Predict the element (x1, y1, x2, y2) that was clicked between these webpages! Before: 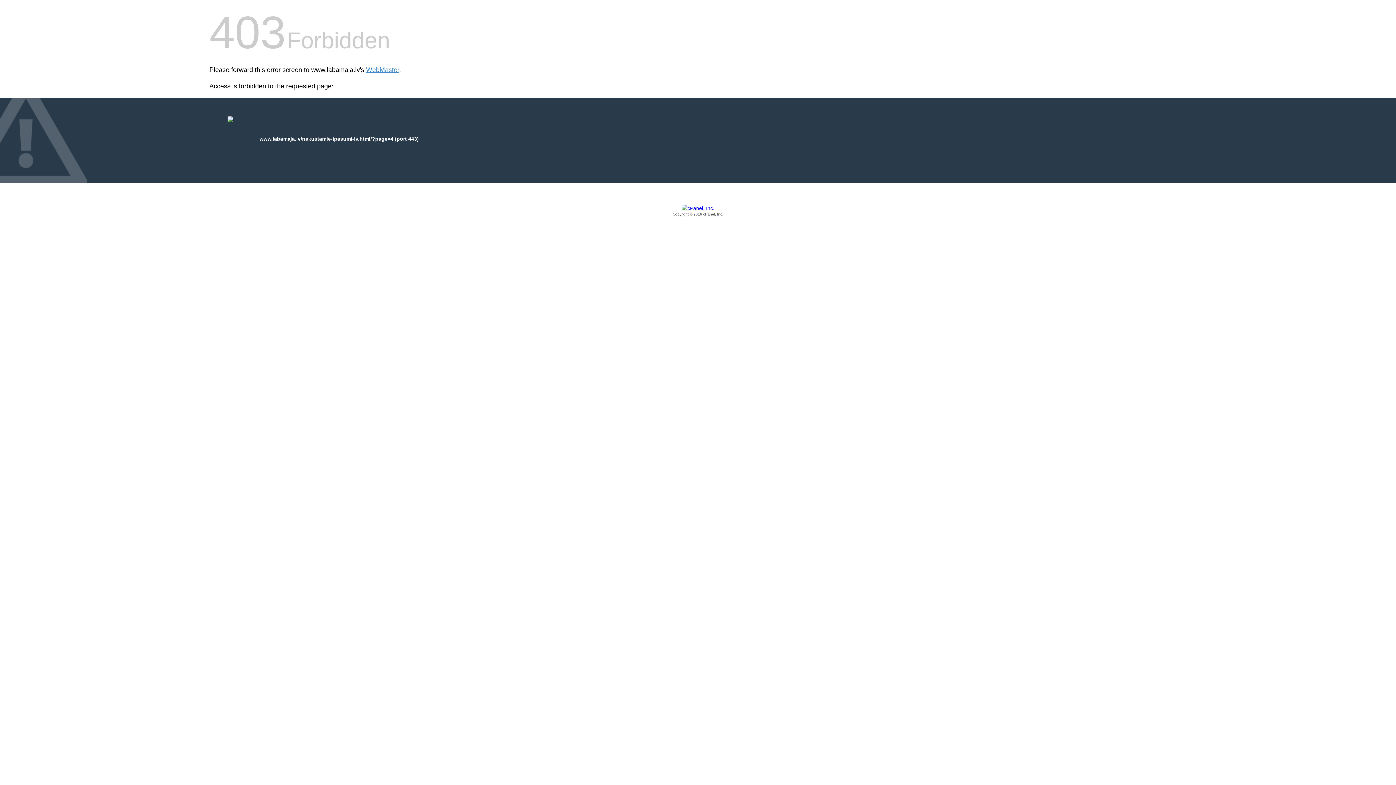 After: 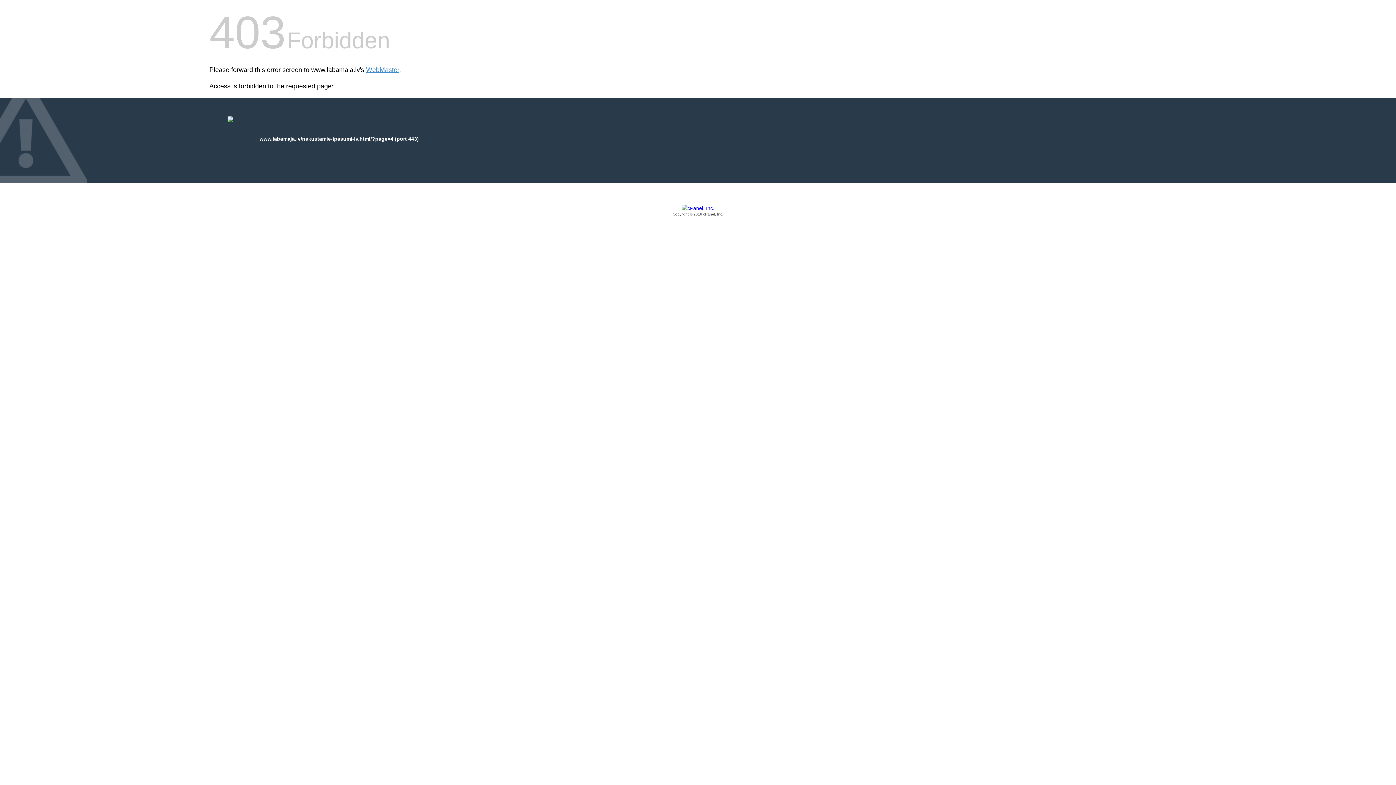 Action: label: Copyright © 2016 cPanel, Inc. bbox: (209, 205, 1186, 217)